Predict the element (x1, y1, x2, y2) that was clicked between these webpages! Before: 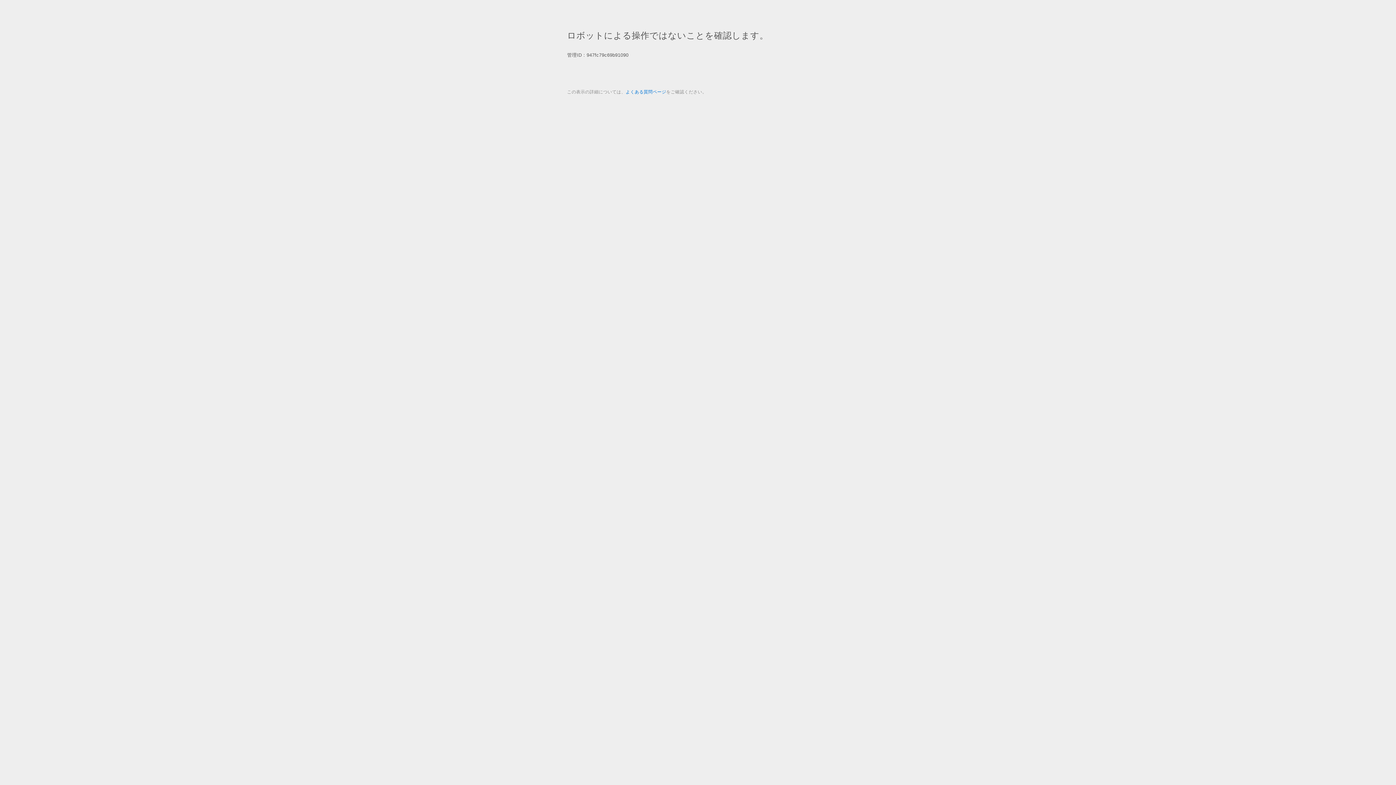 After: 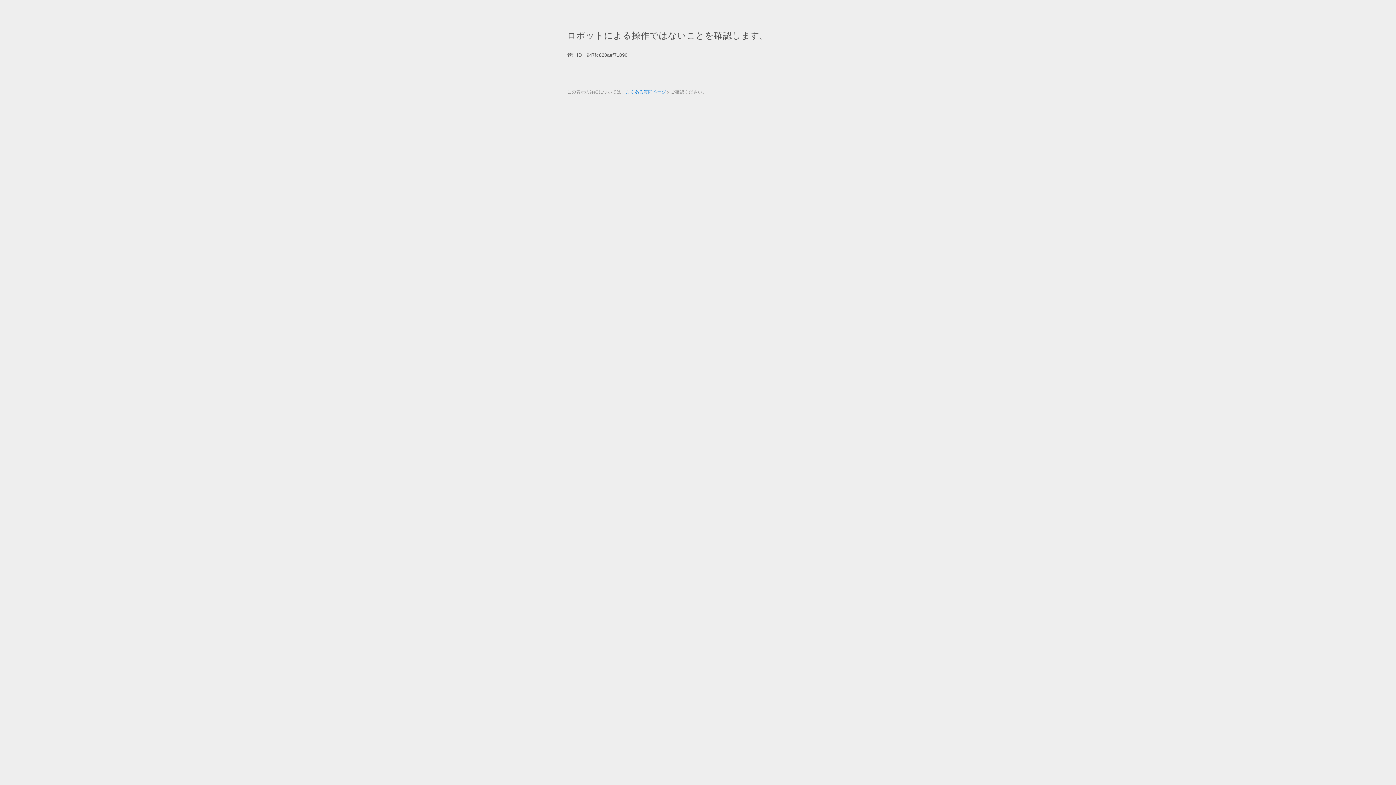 Action: bbox: (625, 89, 666, 94) label: よくある質問ページ